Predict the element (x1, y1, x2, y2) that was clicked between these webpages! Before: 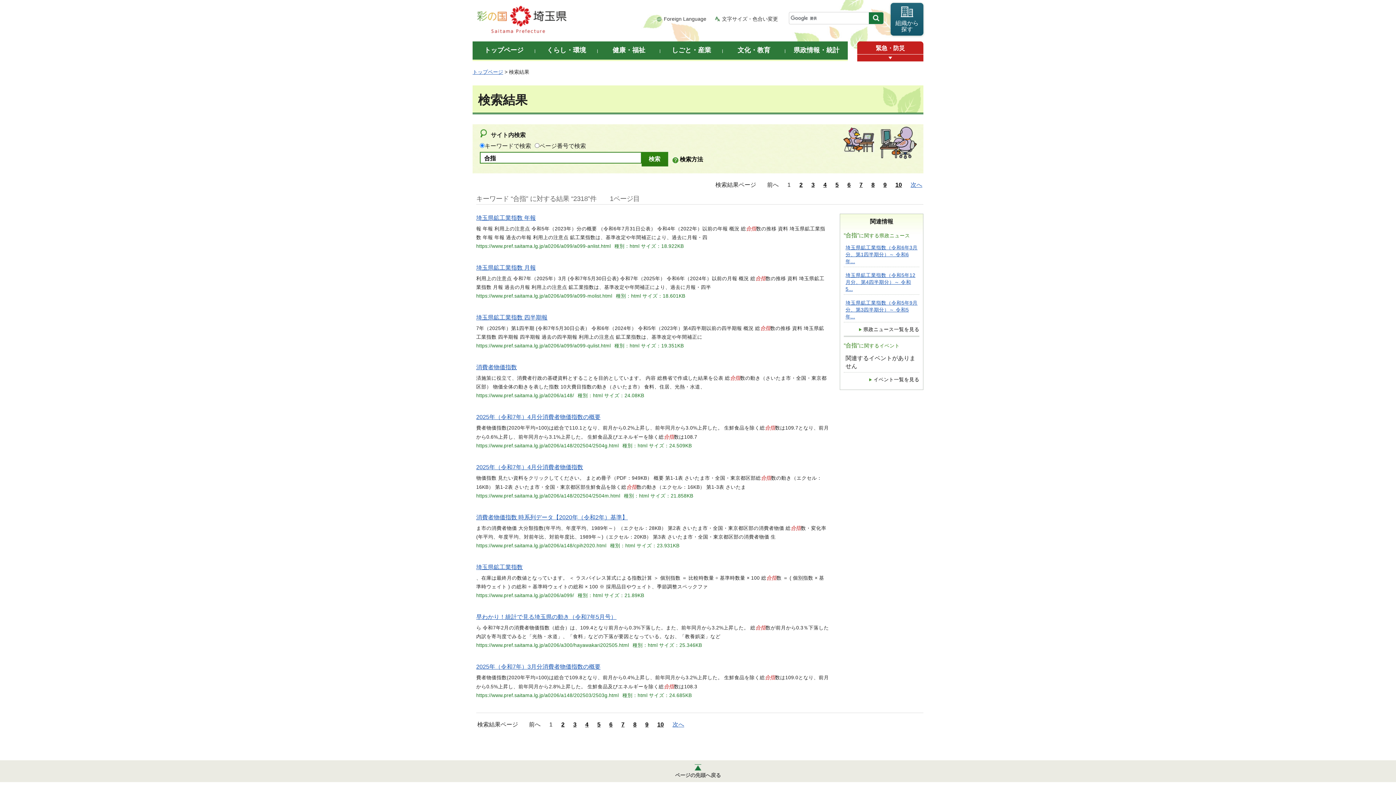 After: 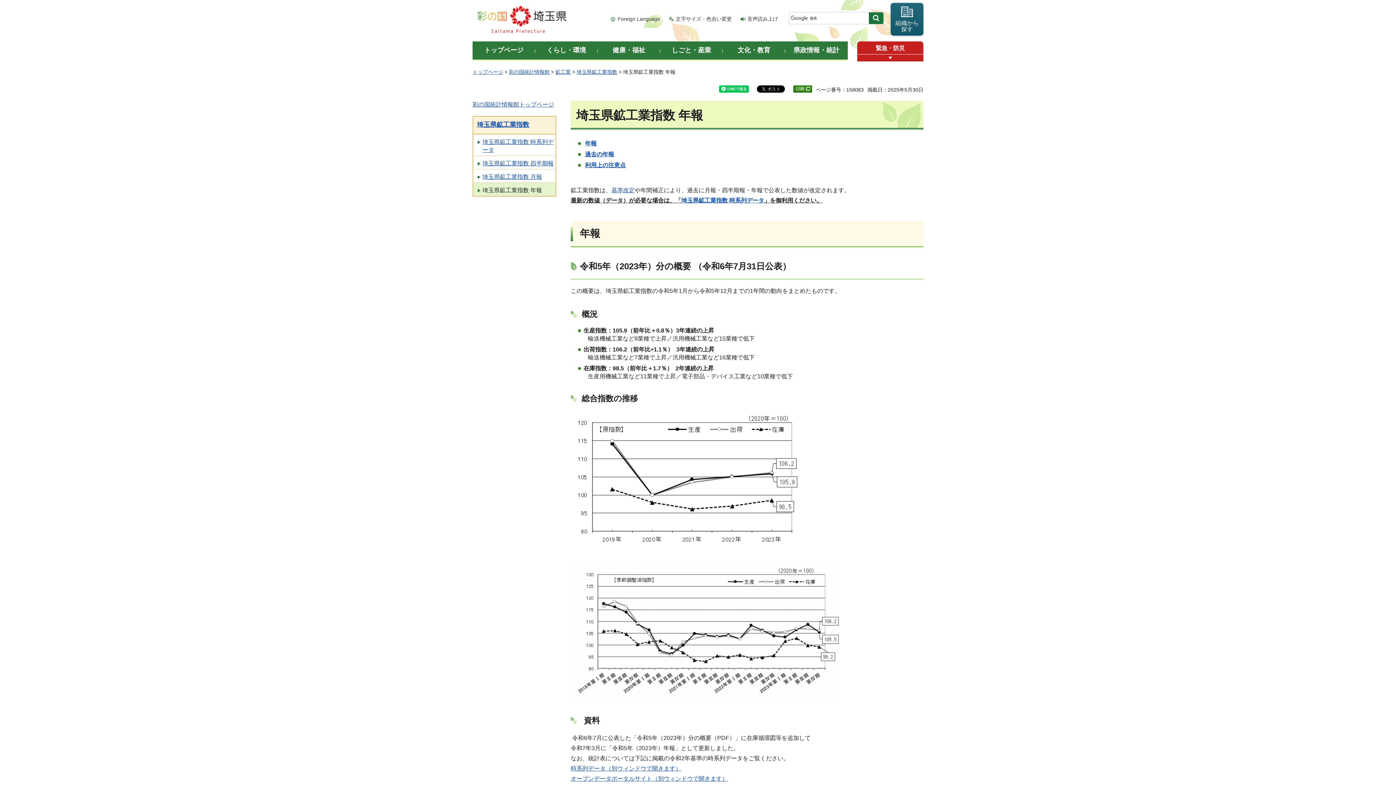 Action: bbox: (476, 214, 536, 221) label: 埼玉県鉱工業指数 年報